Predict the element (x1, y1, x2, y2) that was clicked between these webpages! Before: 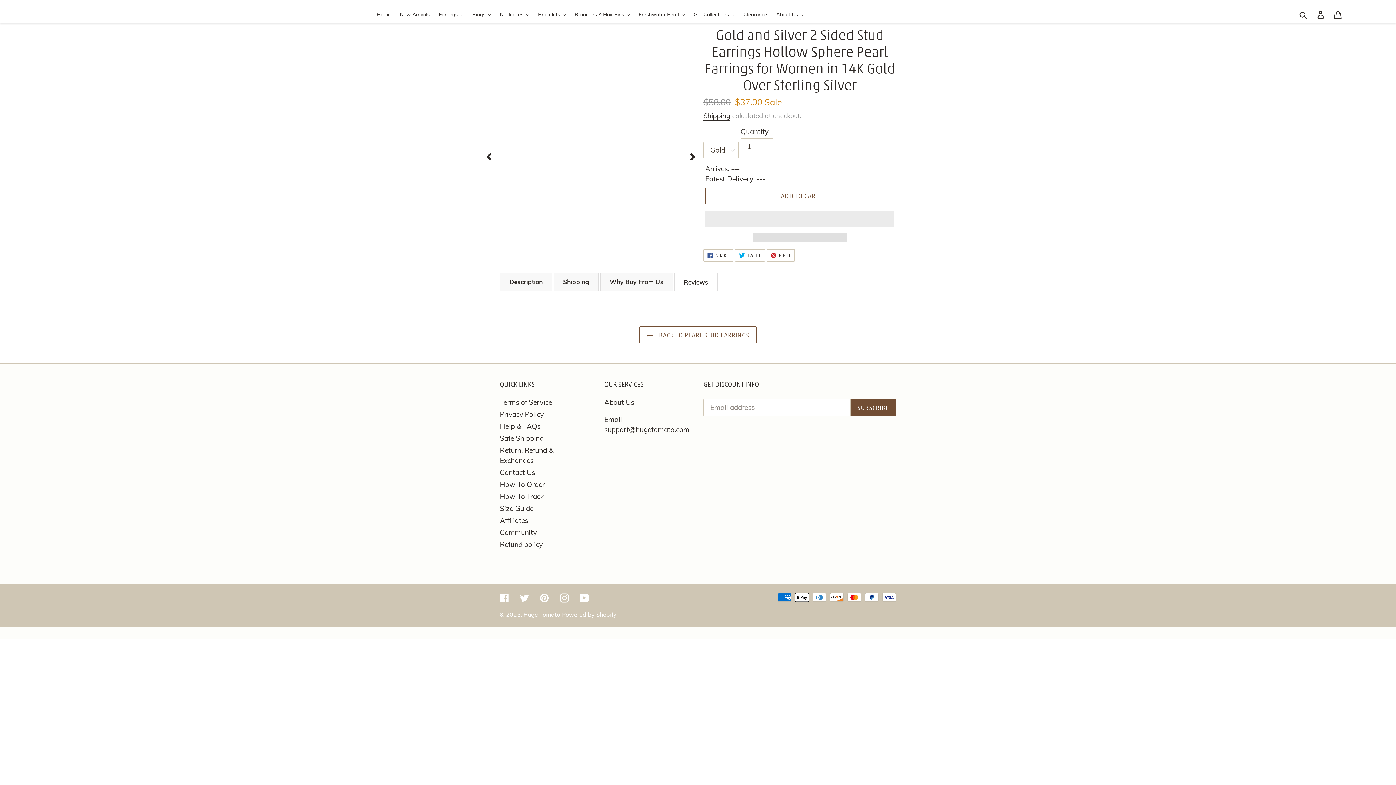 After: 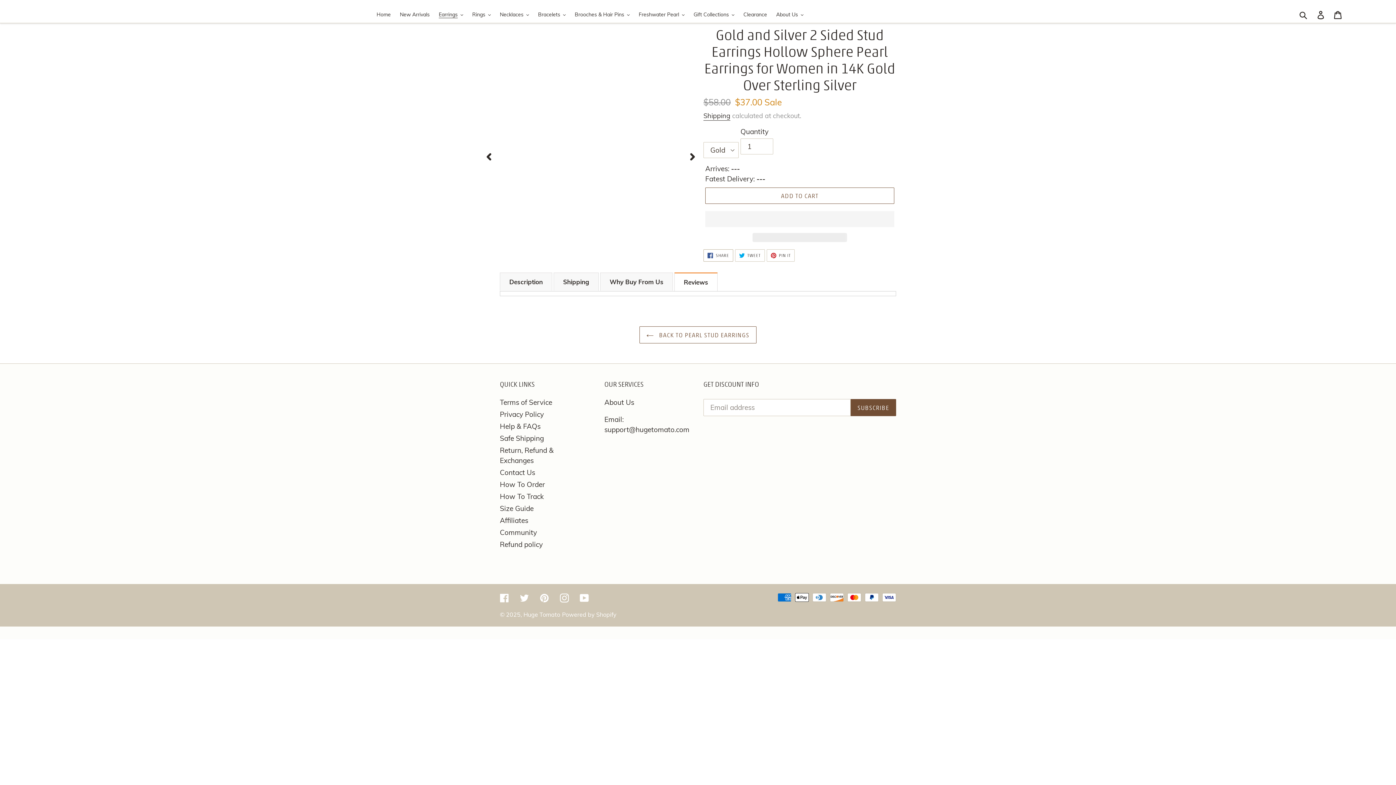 Action: bbox: (703, 249, 733, 261) label:  SHARE
SHARE ON FACEBOOK